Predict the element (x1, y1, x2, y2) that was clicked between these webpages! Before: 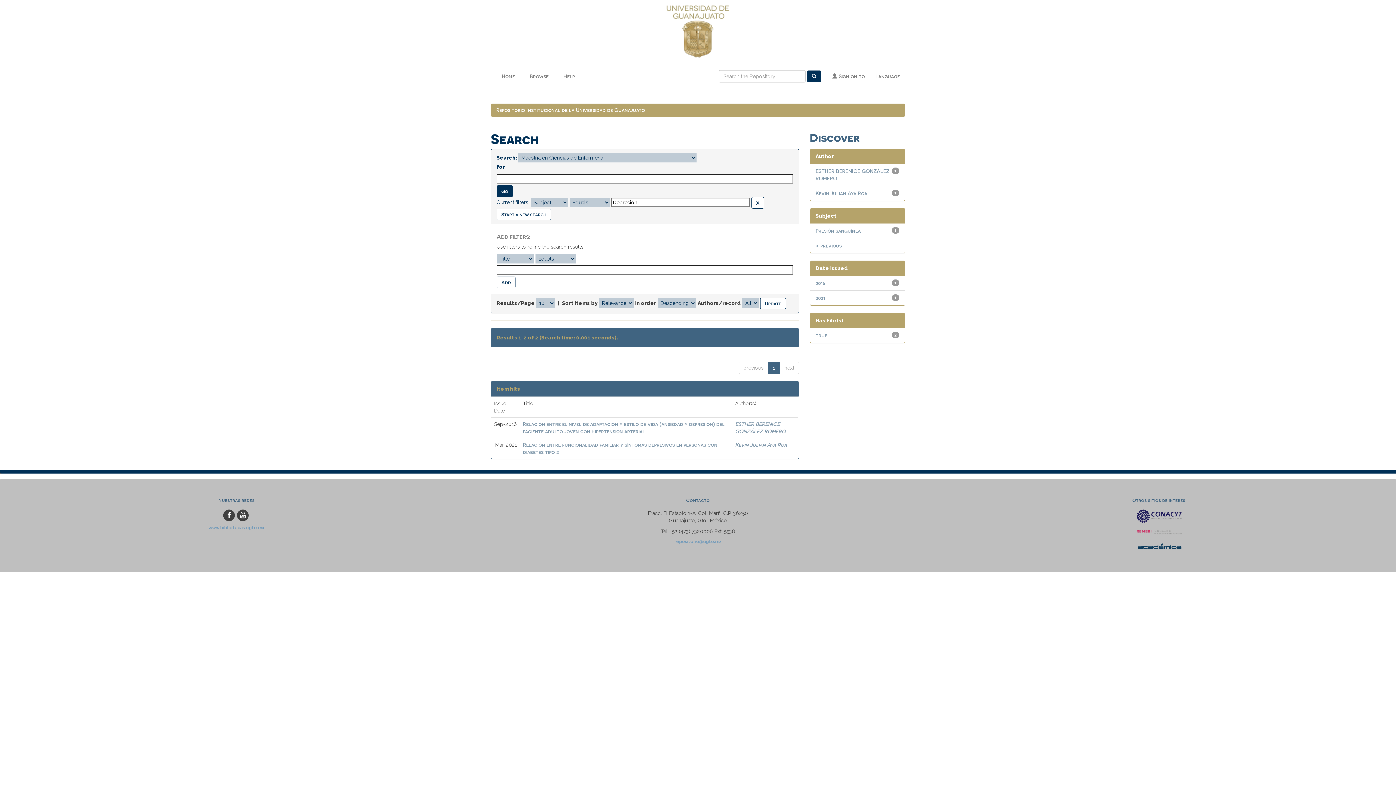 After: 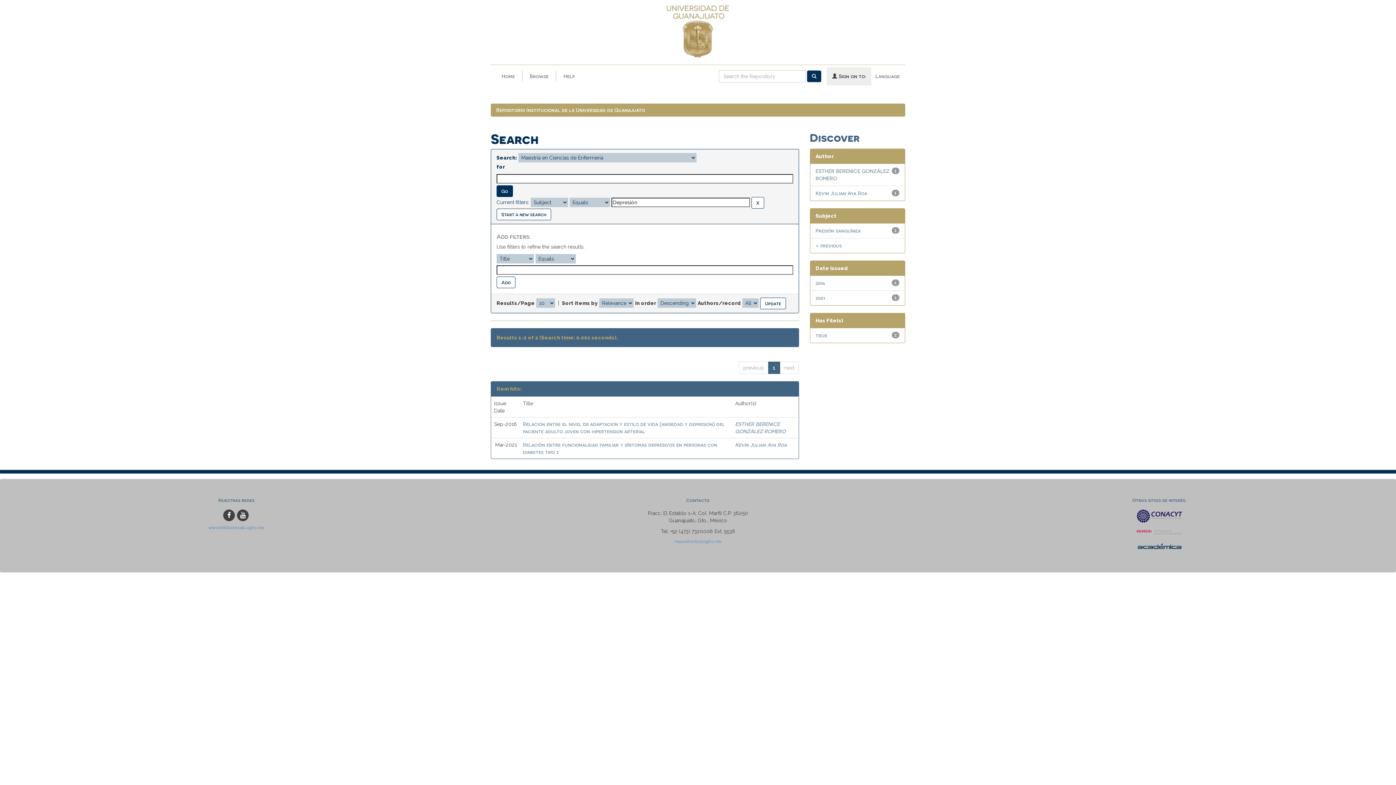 Action: bbox: (826, 67, 871, 85) label:  Sign on to: